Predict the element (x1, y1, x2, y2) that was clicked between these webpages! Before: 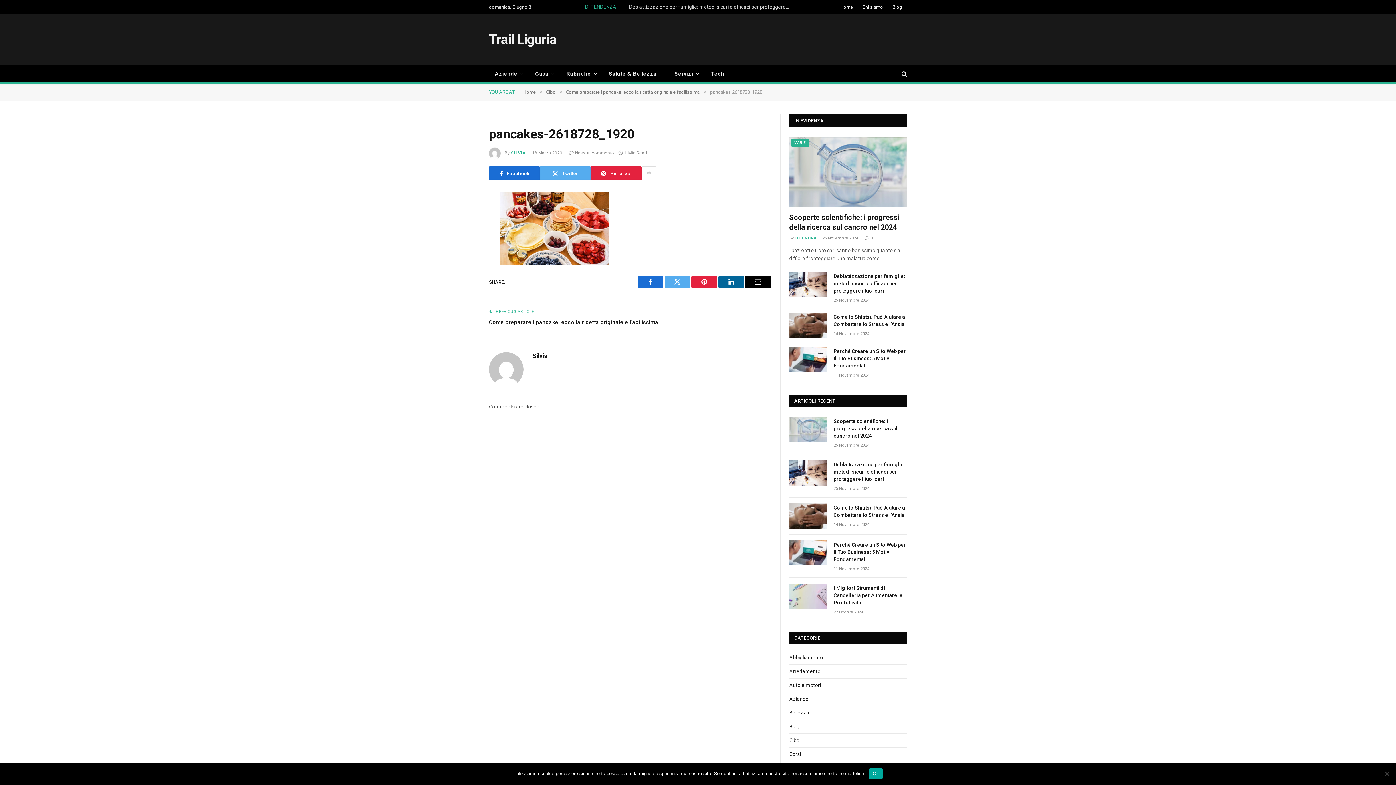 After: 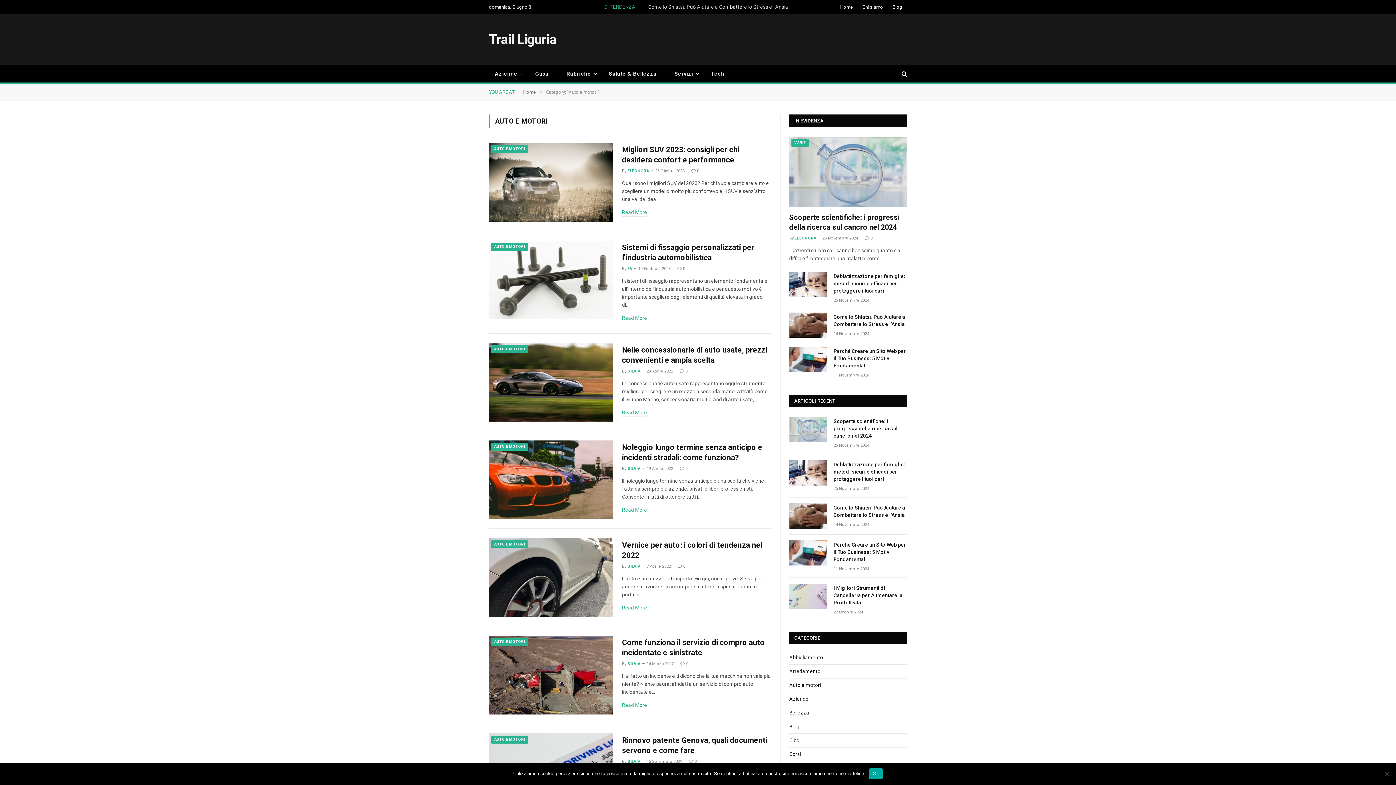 Action: label: Auto e motori bbox: (789, 681, 821, 689)